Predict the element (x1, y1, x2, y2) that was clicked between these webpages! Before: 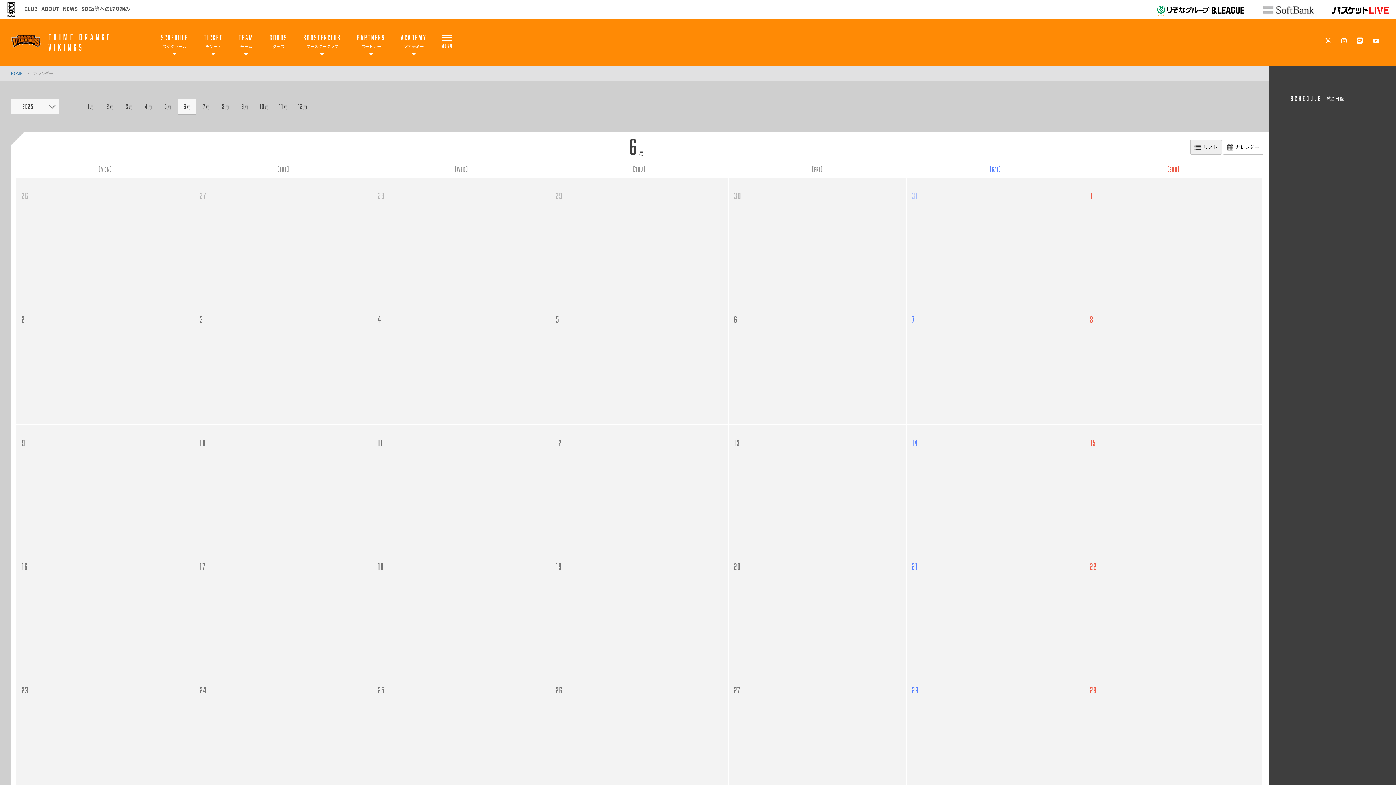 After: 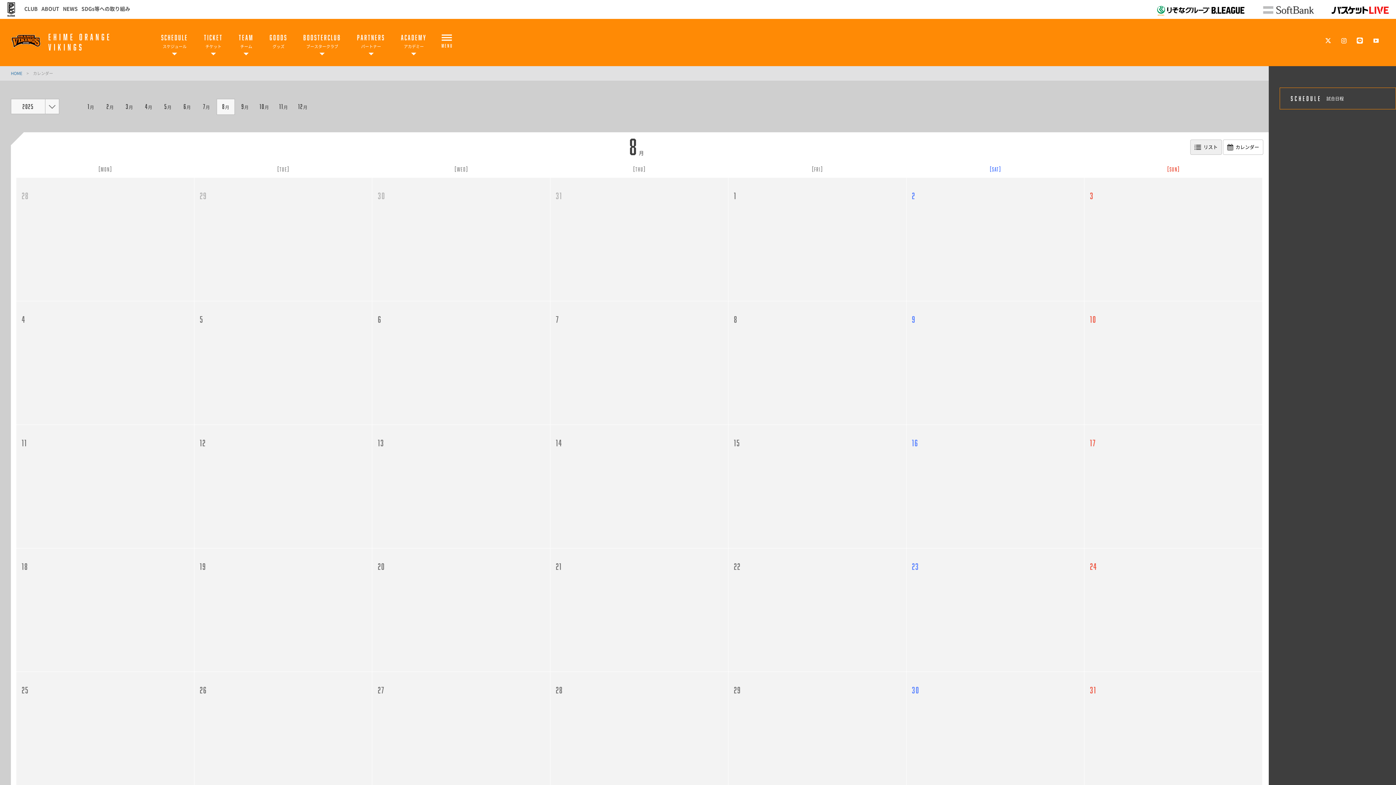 Action: bbox: (216, 99, 234, 114) label: 8月